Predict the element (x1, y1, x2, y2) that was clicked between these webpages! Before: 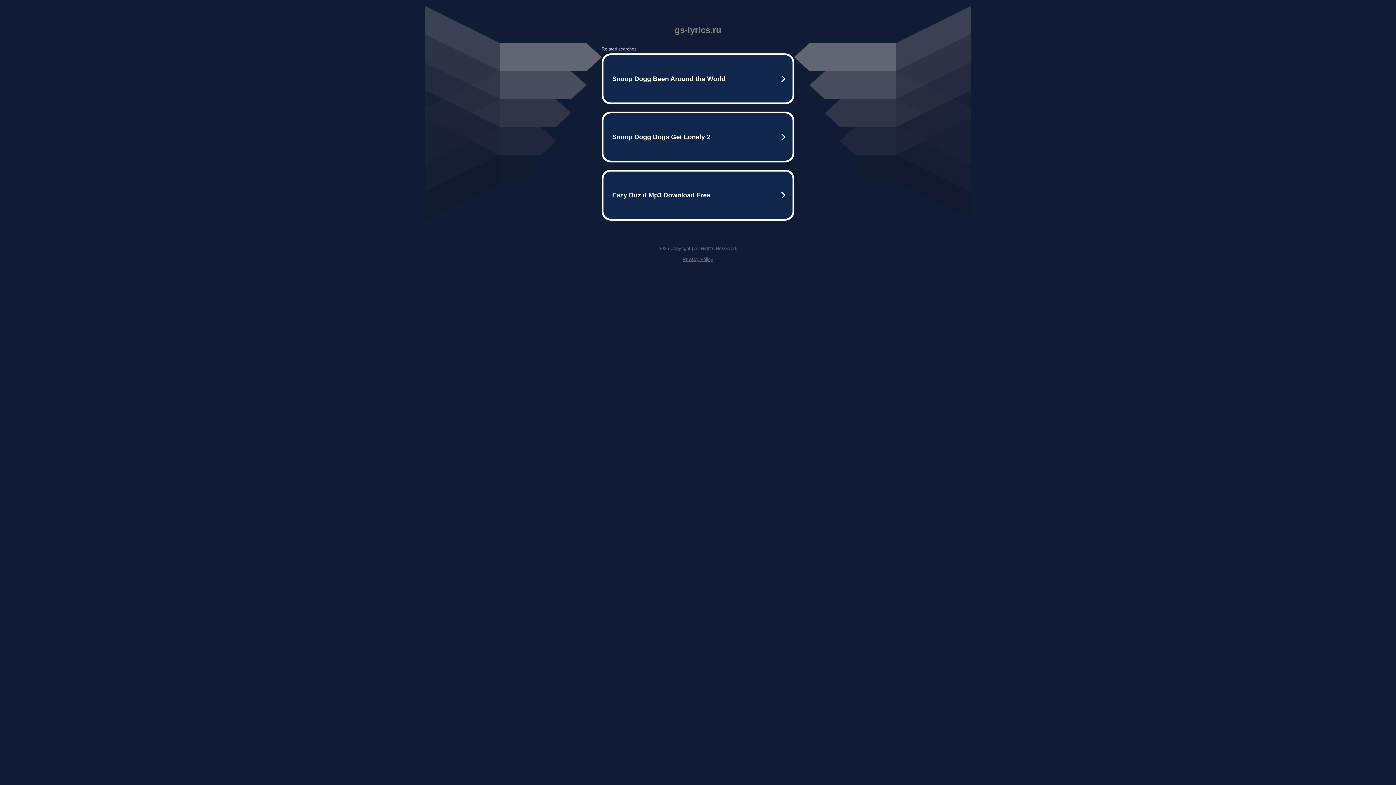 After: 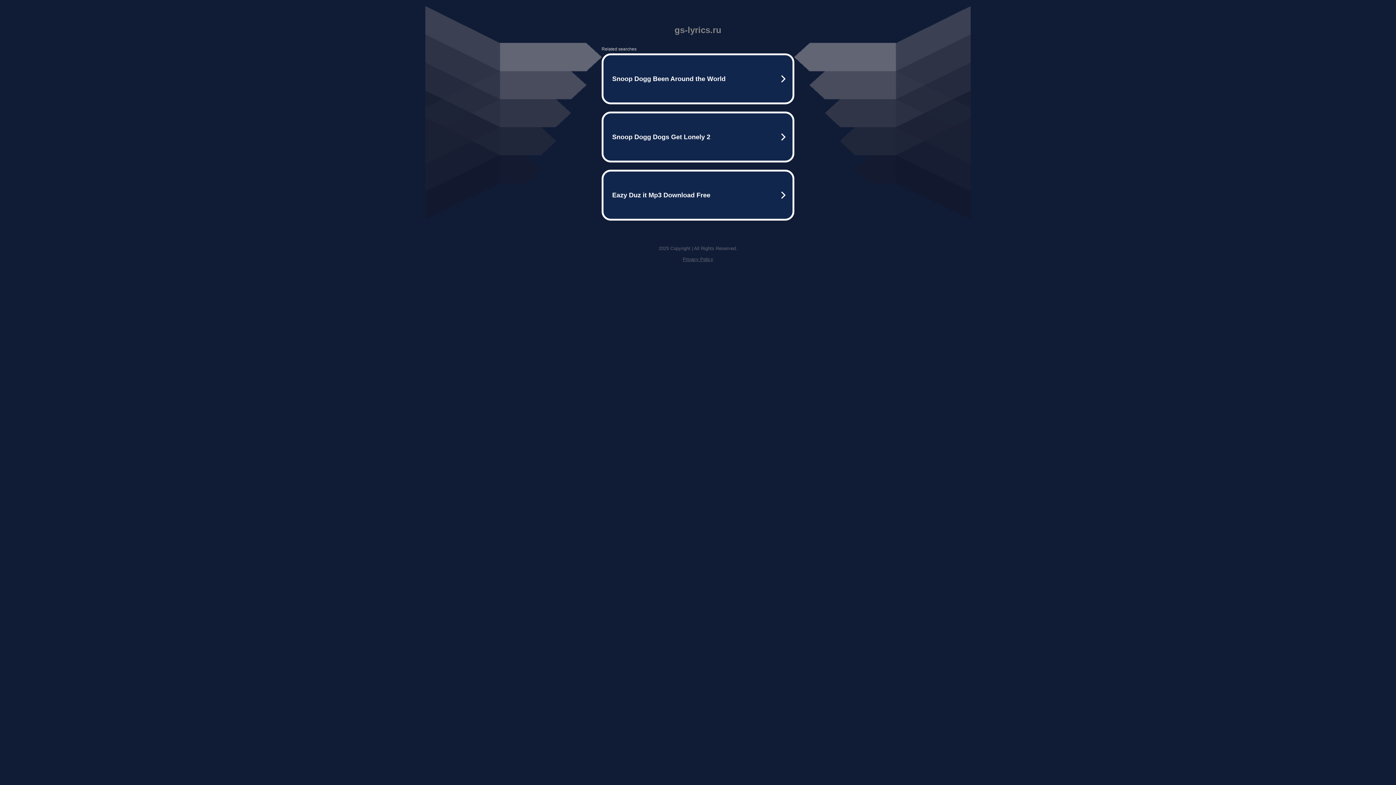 Action: bbox: (682, 256, 713, 262) label: Privacy Policy